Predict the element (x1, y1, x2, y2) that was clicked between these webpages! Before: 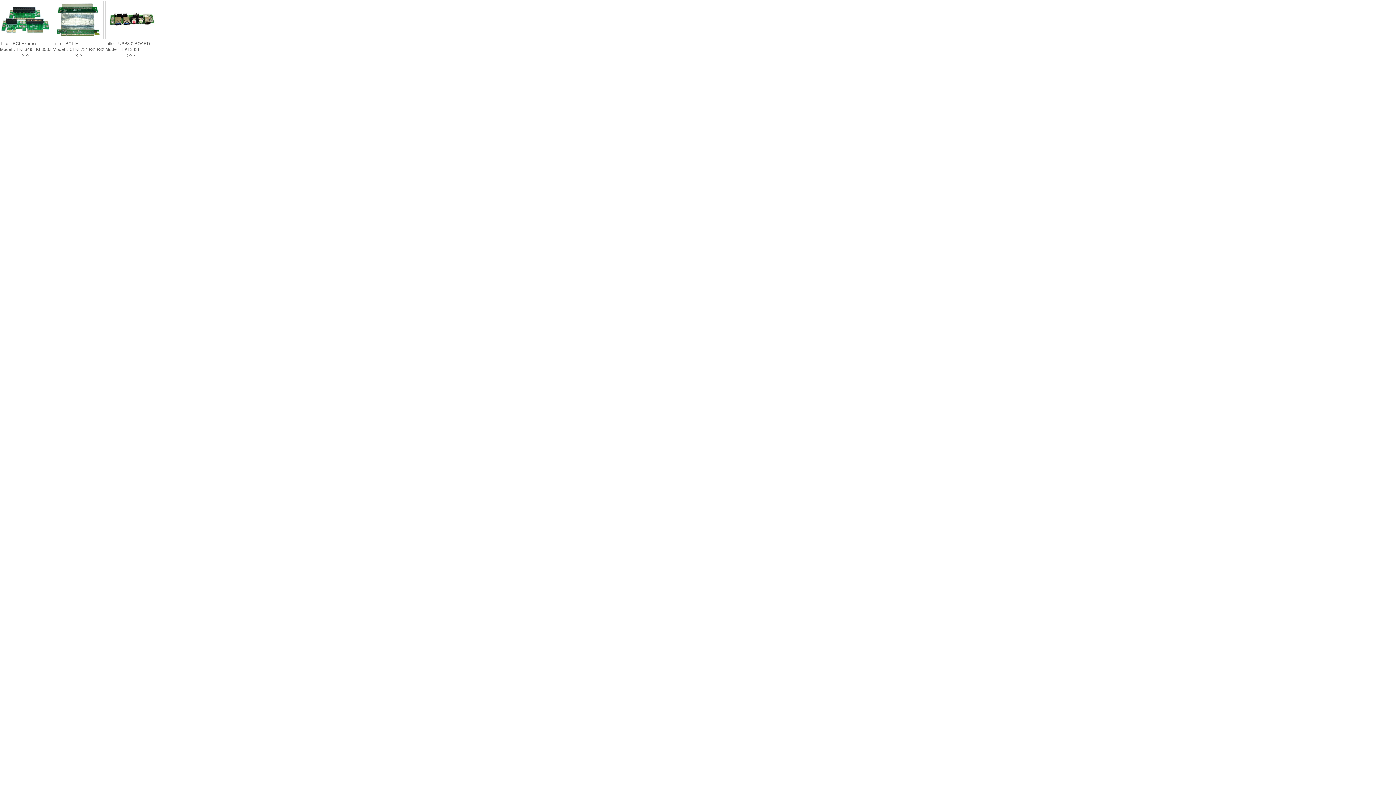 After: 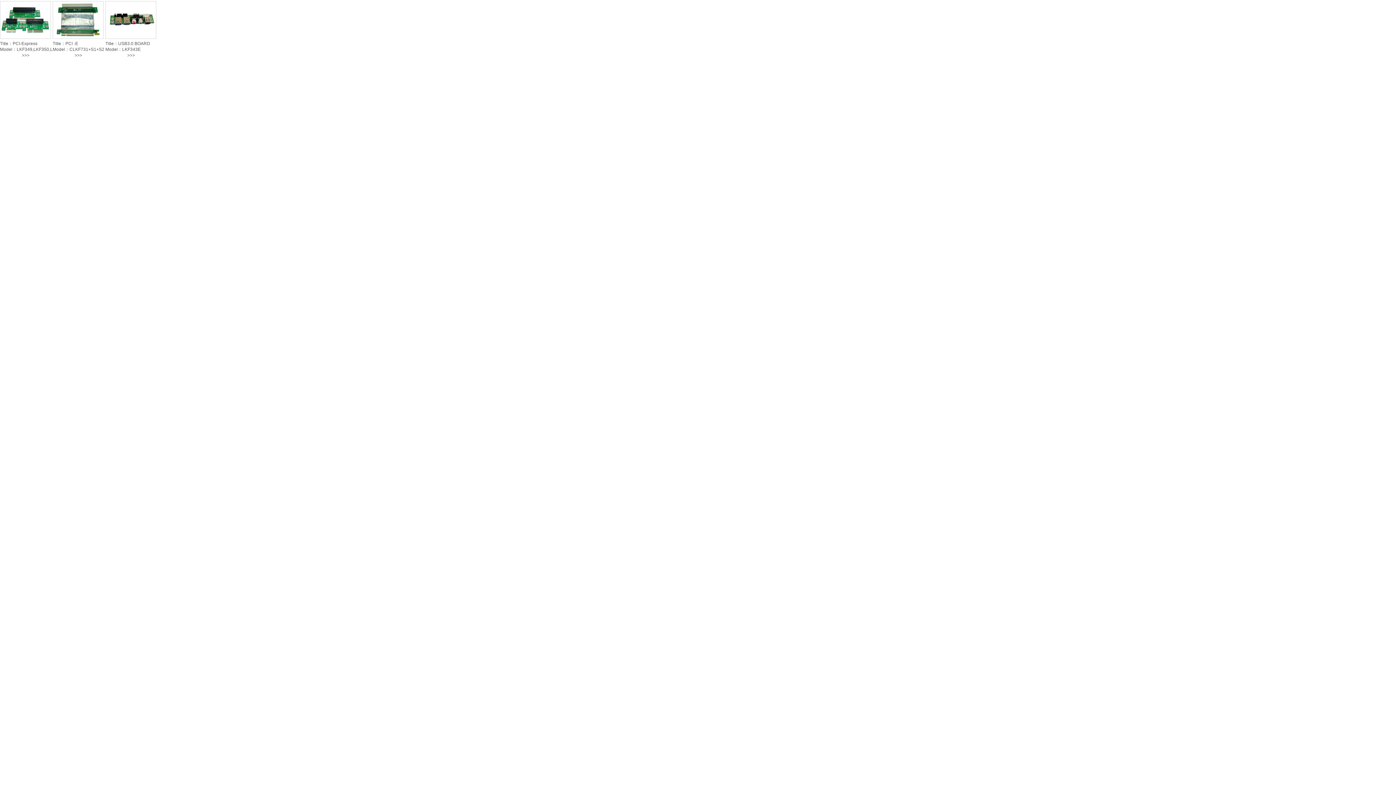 Action: bbox: (52, 41, 78, 46) label: Title：PCI -E